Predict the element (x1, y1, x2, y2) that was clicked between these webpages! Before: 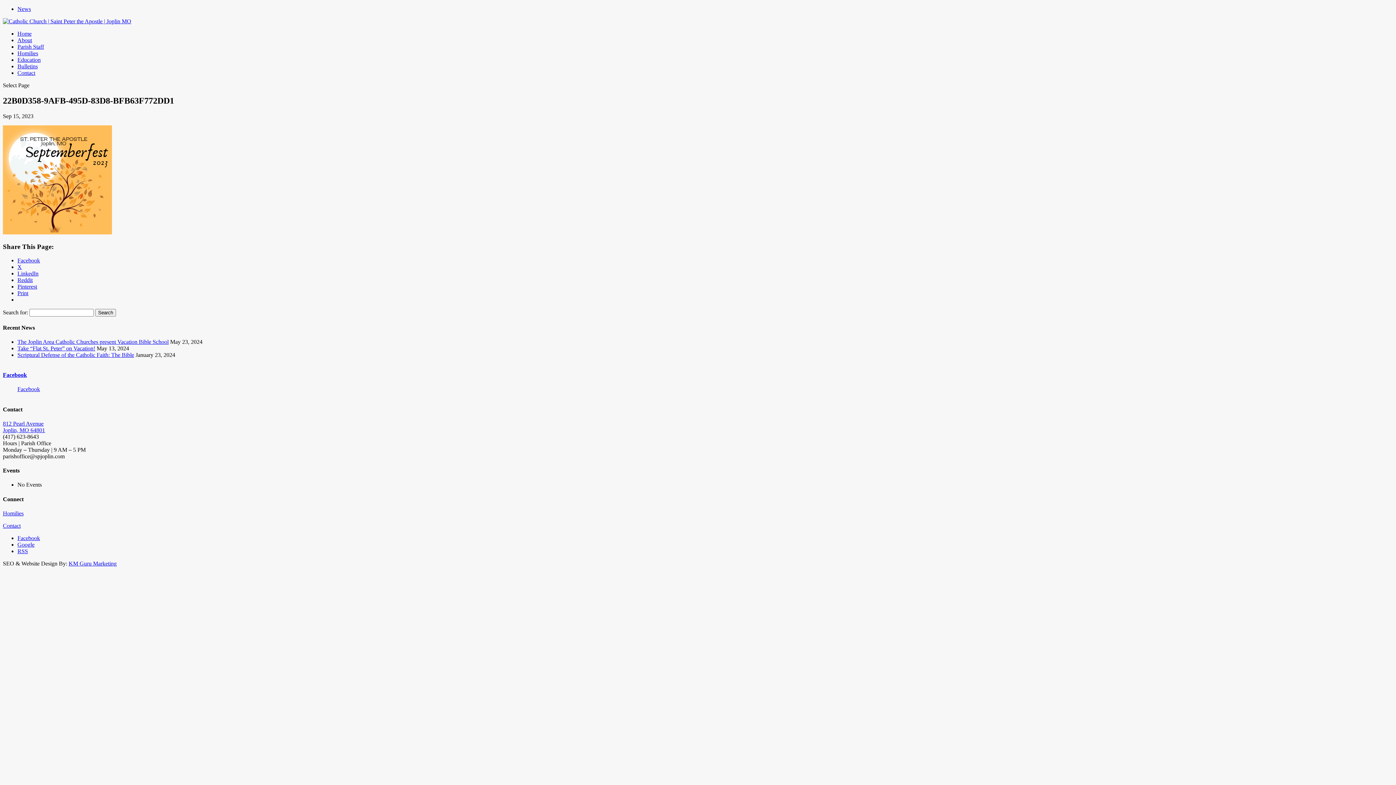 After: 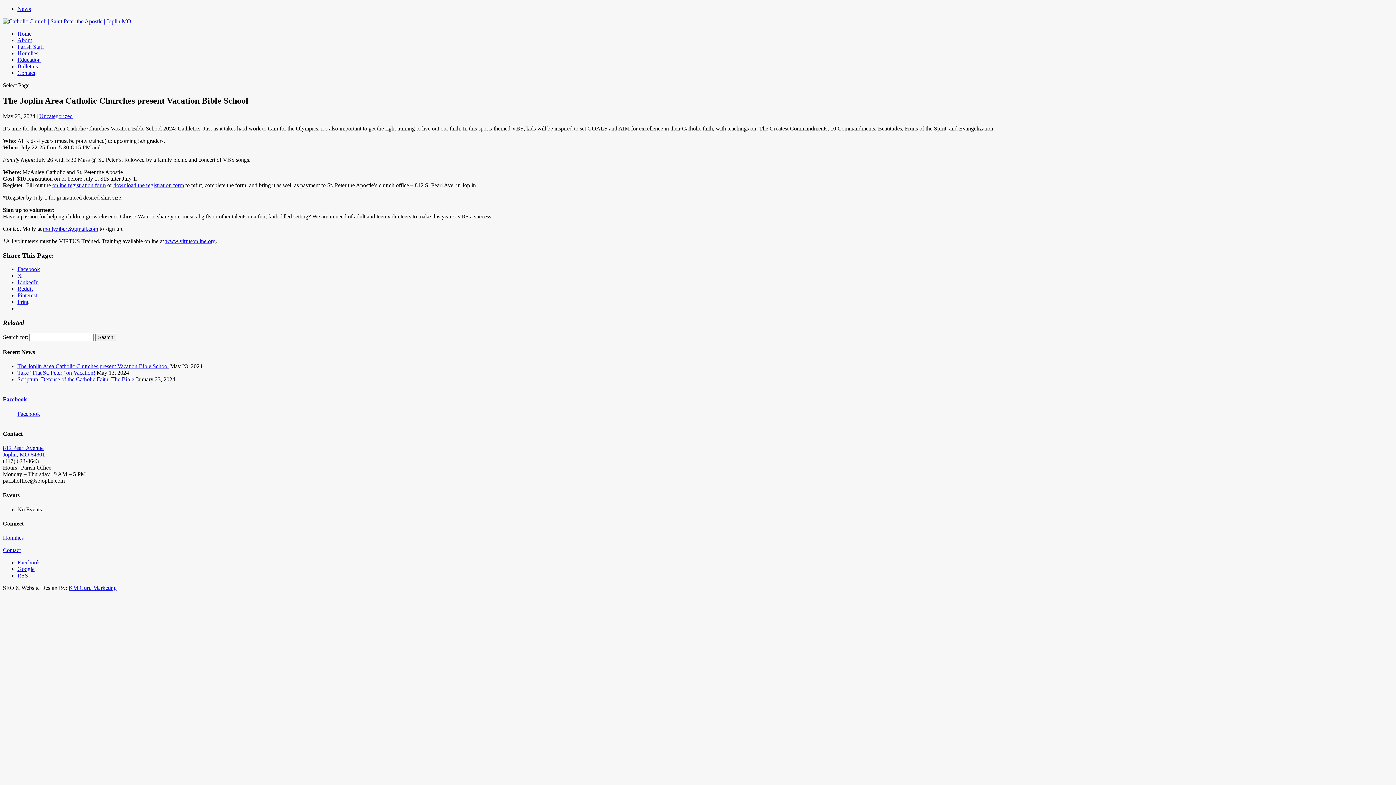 Action: bbox: (17, 338, 168, 345) label: The Joplin Area Catholic Churches present Vacation Bible School